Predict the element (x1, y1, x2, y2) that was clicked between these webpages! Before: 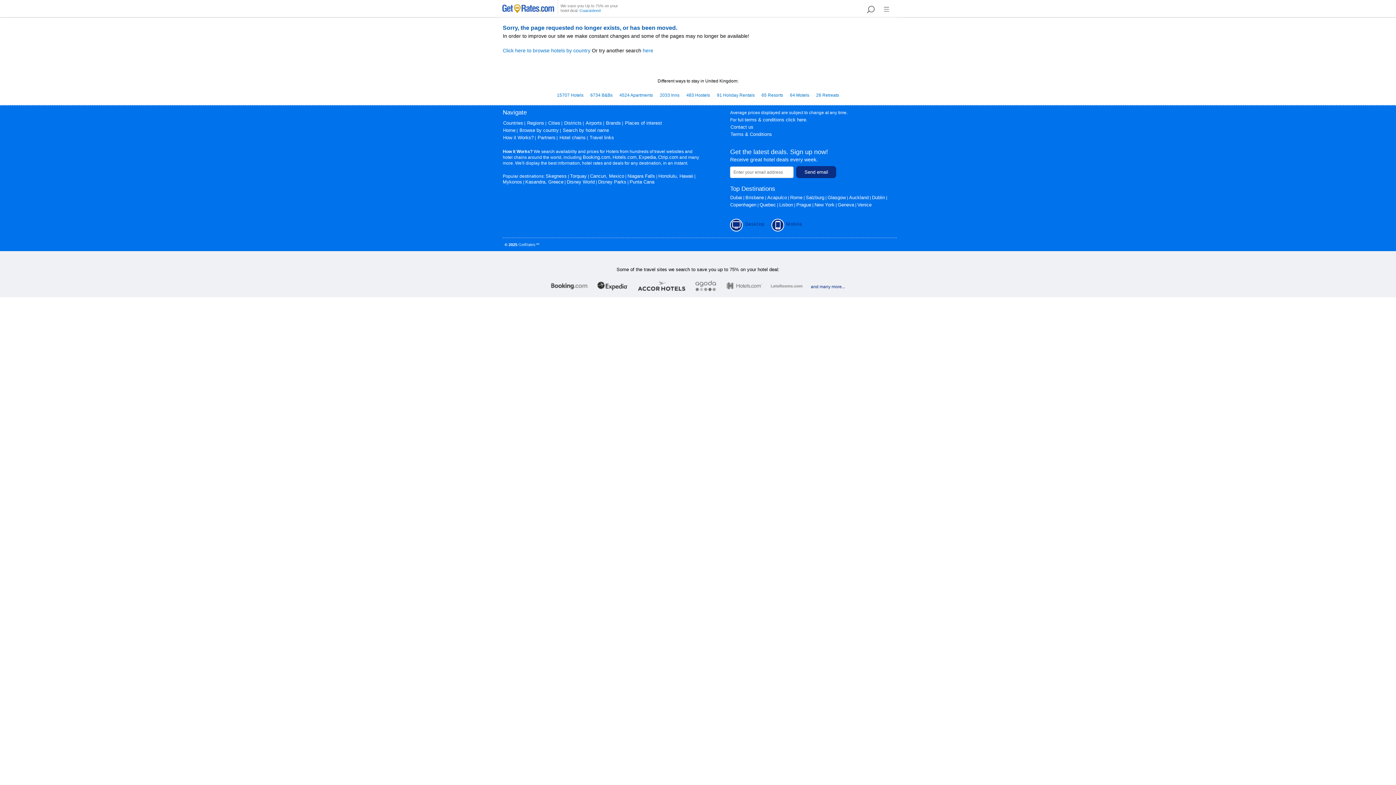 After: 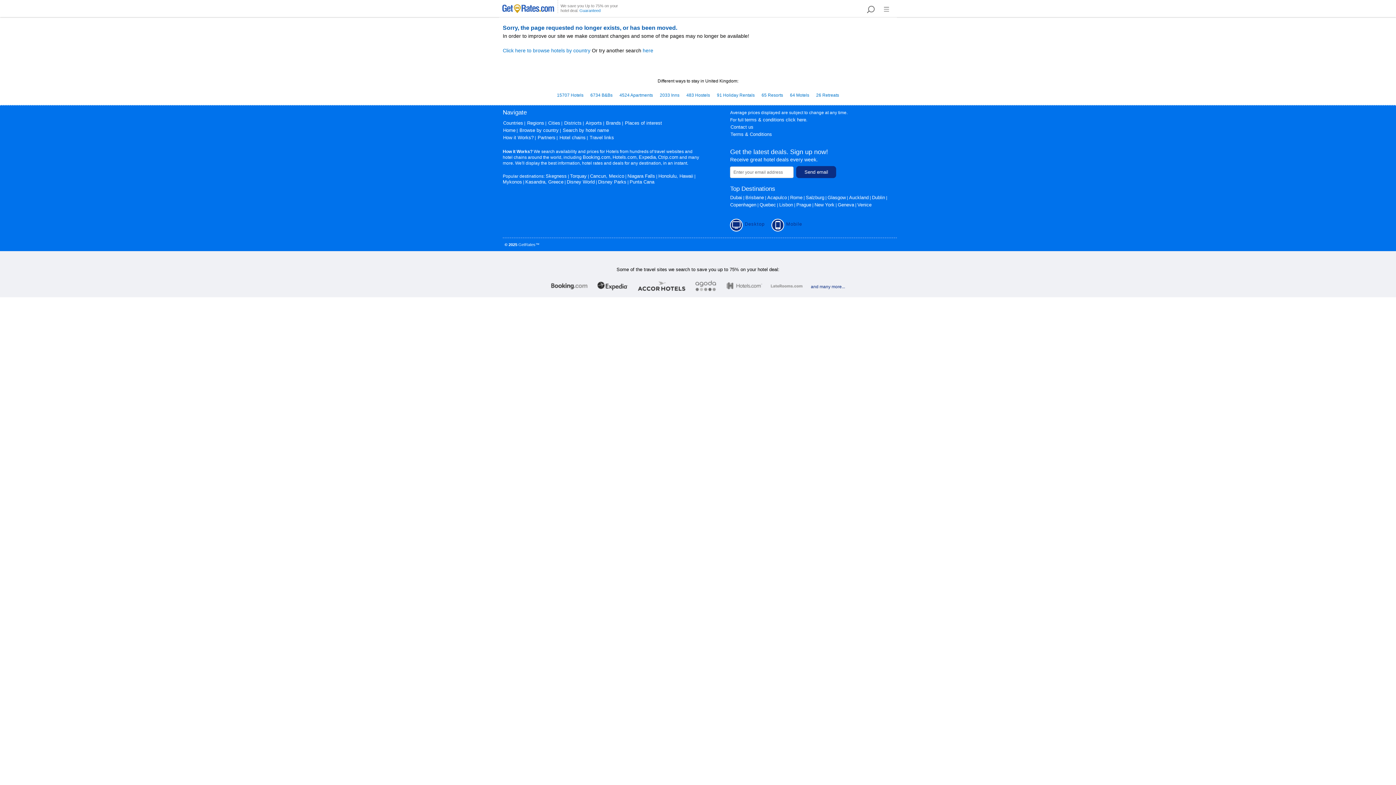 Action: bbox: (811, 284, 845, 289) label: and many more...